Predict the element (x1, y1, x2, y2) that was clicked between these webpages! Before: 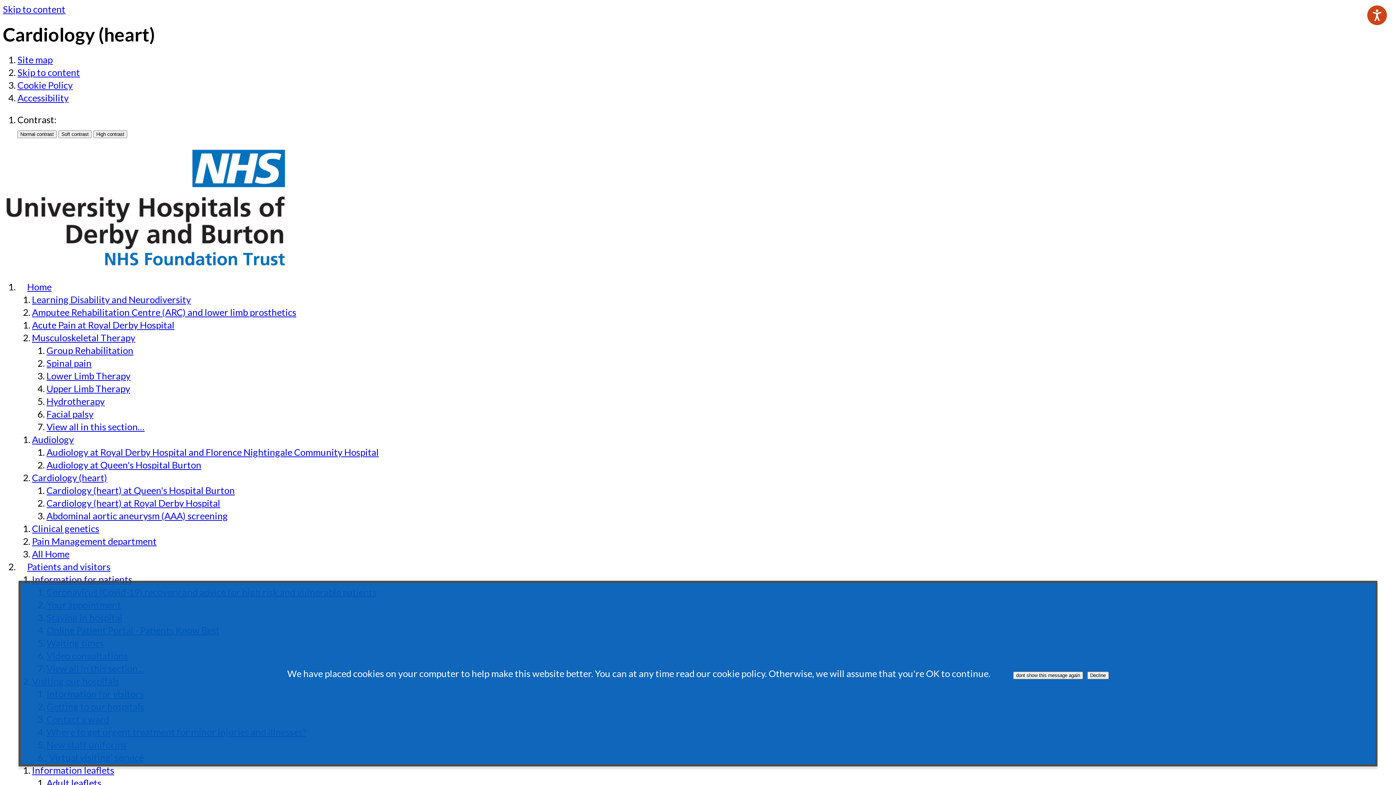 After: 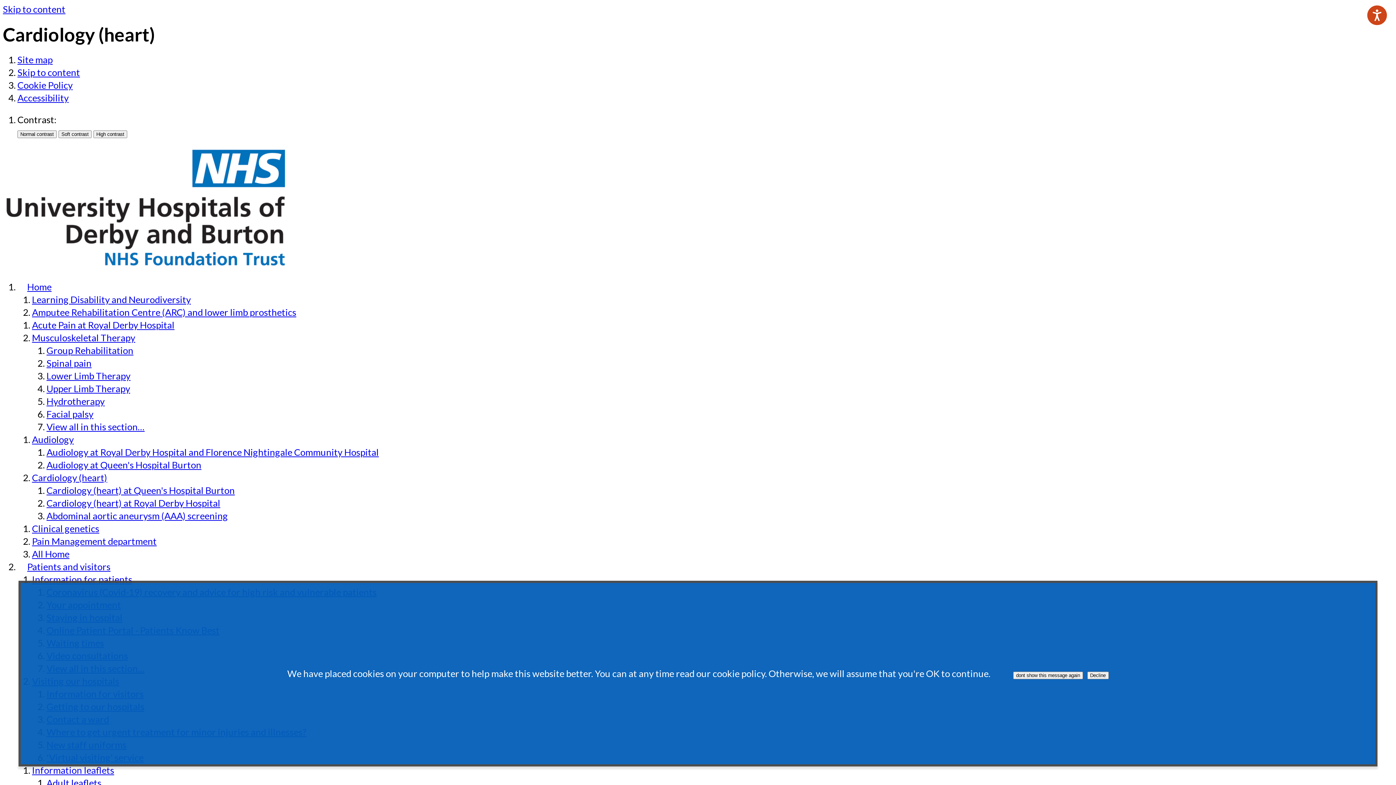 Action: bbox: (32, 472, 107, 483) label: Cardiology (heart)